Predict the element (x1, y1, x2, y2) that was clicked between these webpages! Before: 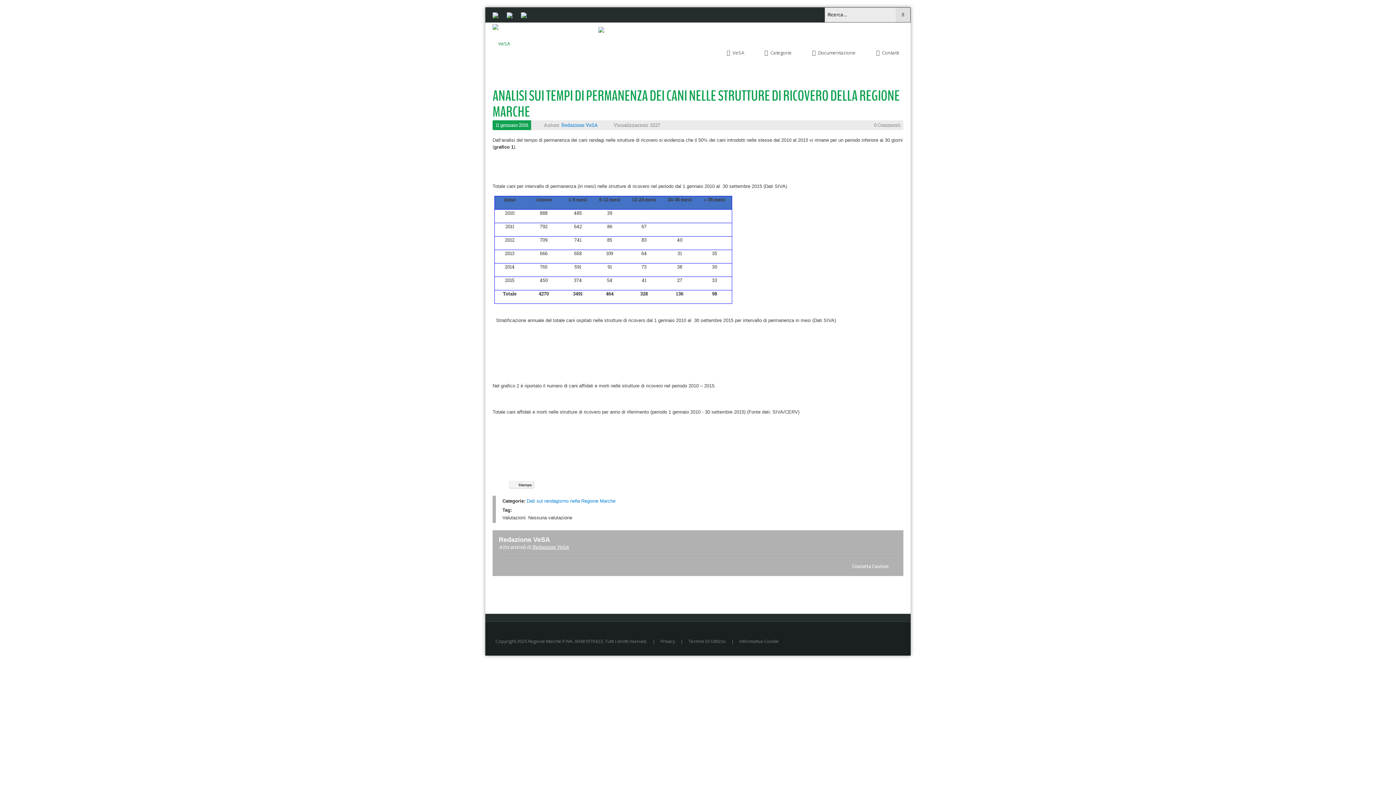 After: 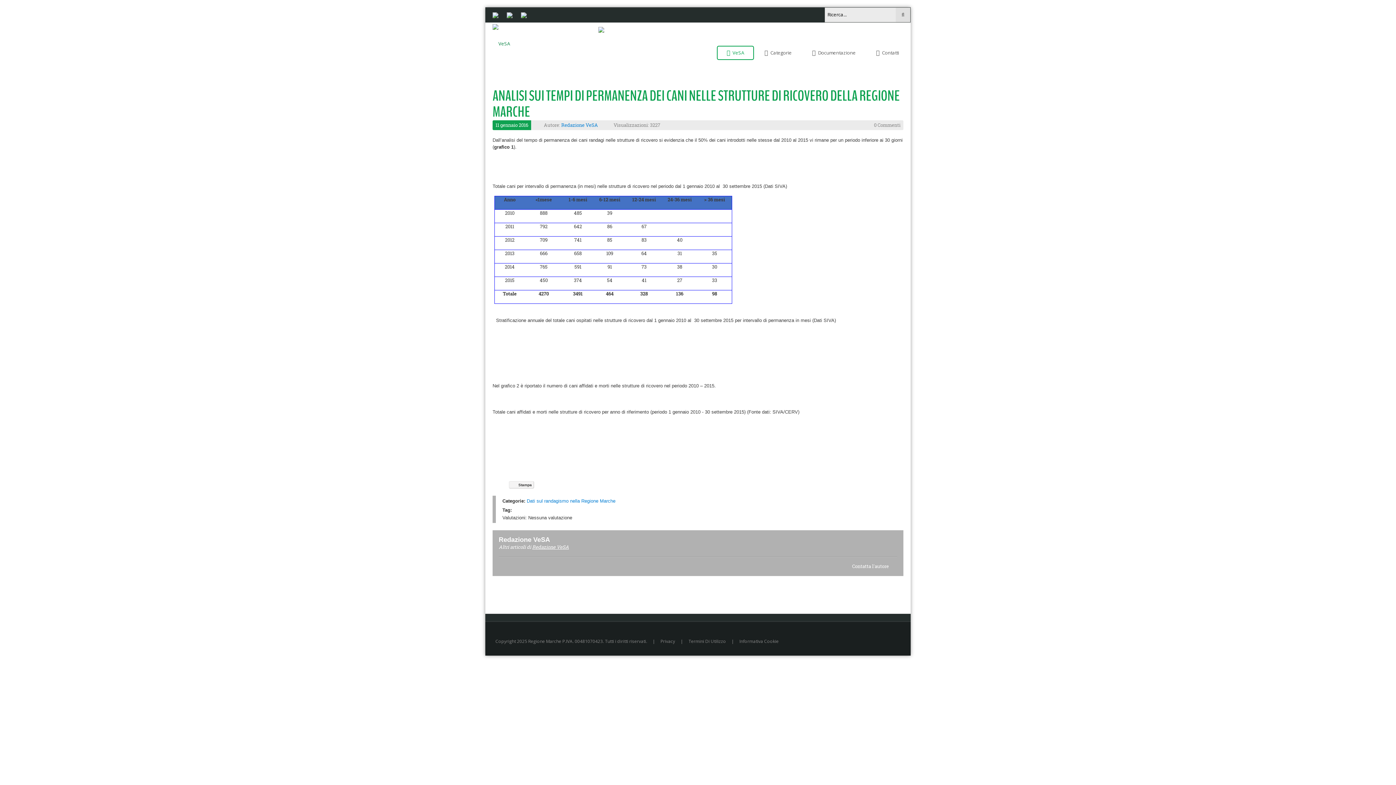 Action: bbox: (717, 45, 754, 60) label: VeSA